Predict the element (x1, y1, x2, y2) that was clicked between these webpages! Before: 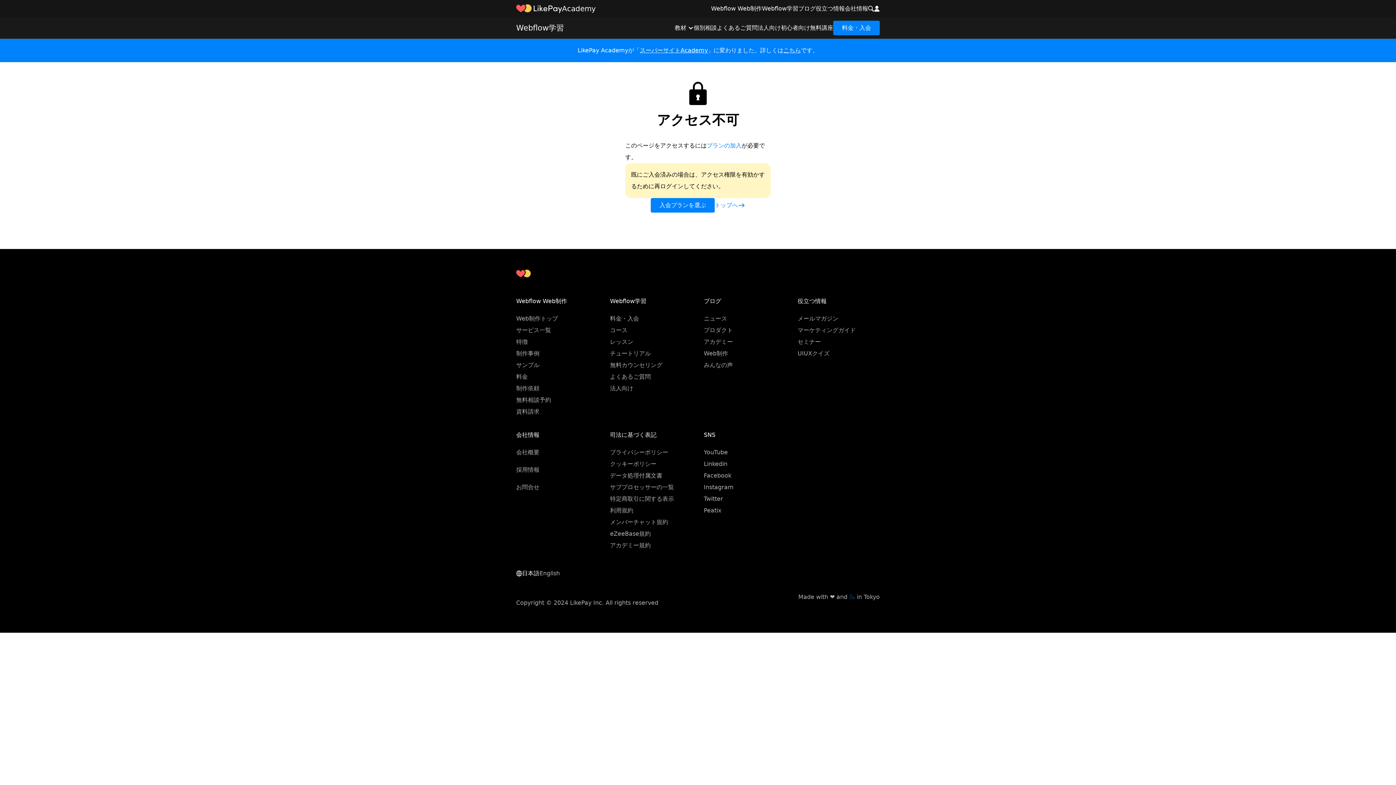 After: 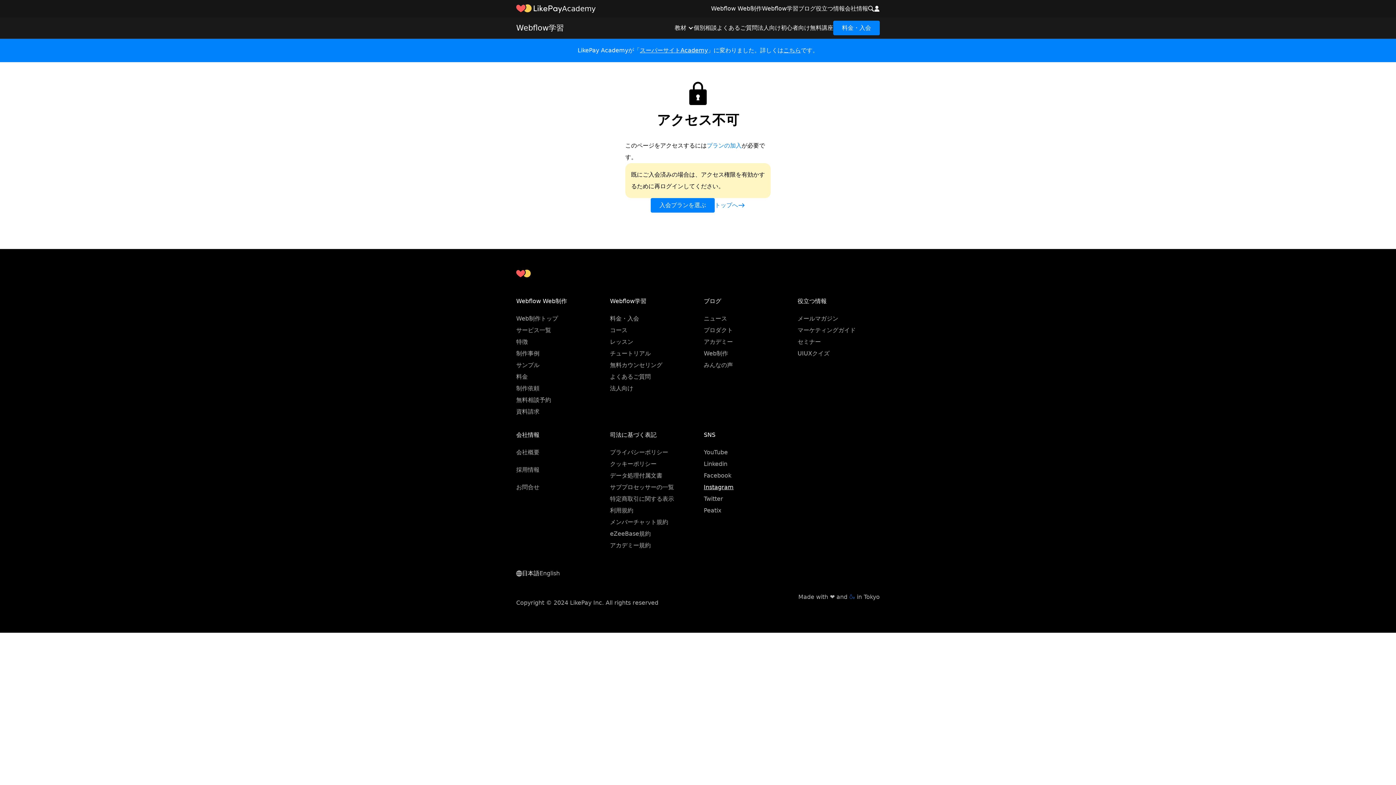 Action: bbox: (704, 484, 733, 490) label: Instagram